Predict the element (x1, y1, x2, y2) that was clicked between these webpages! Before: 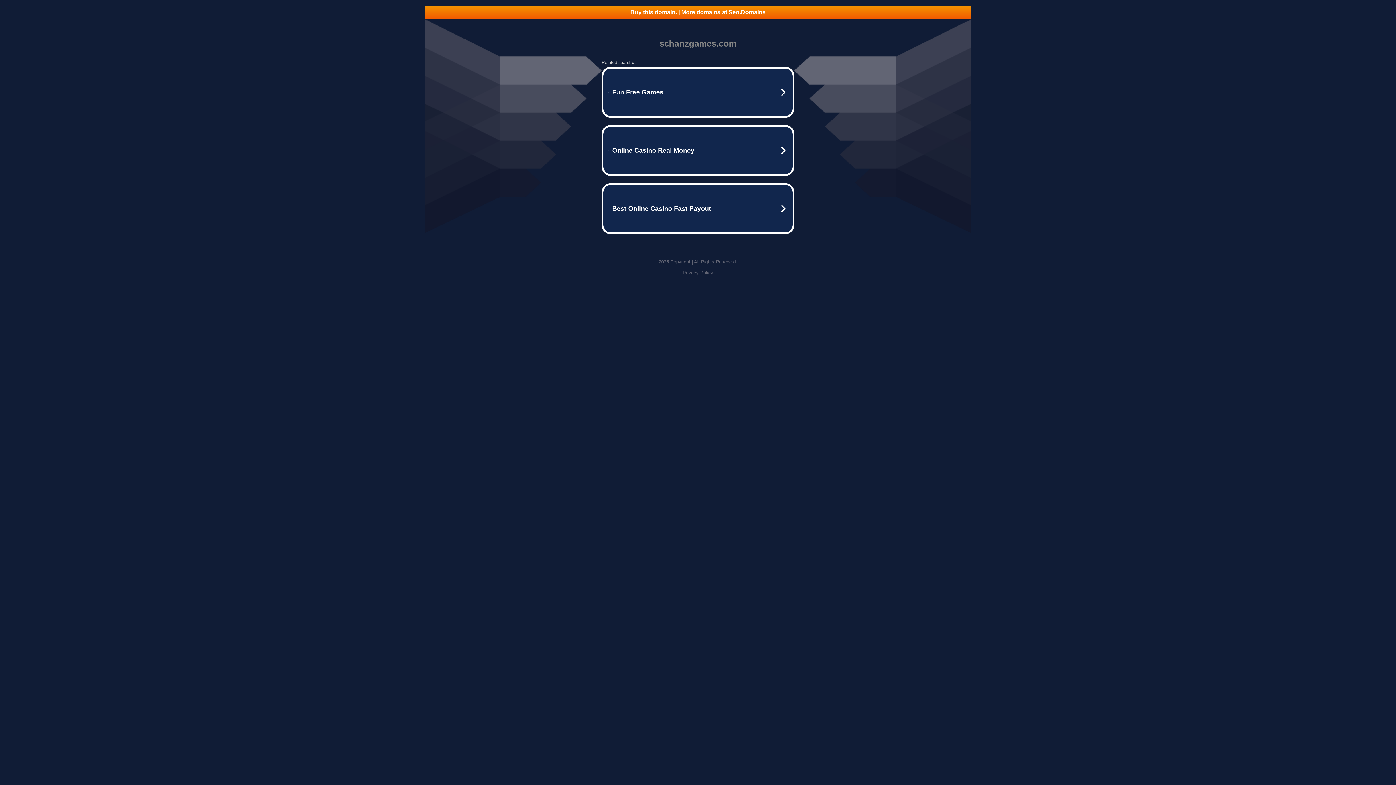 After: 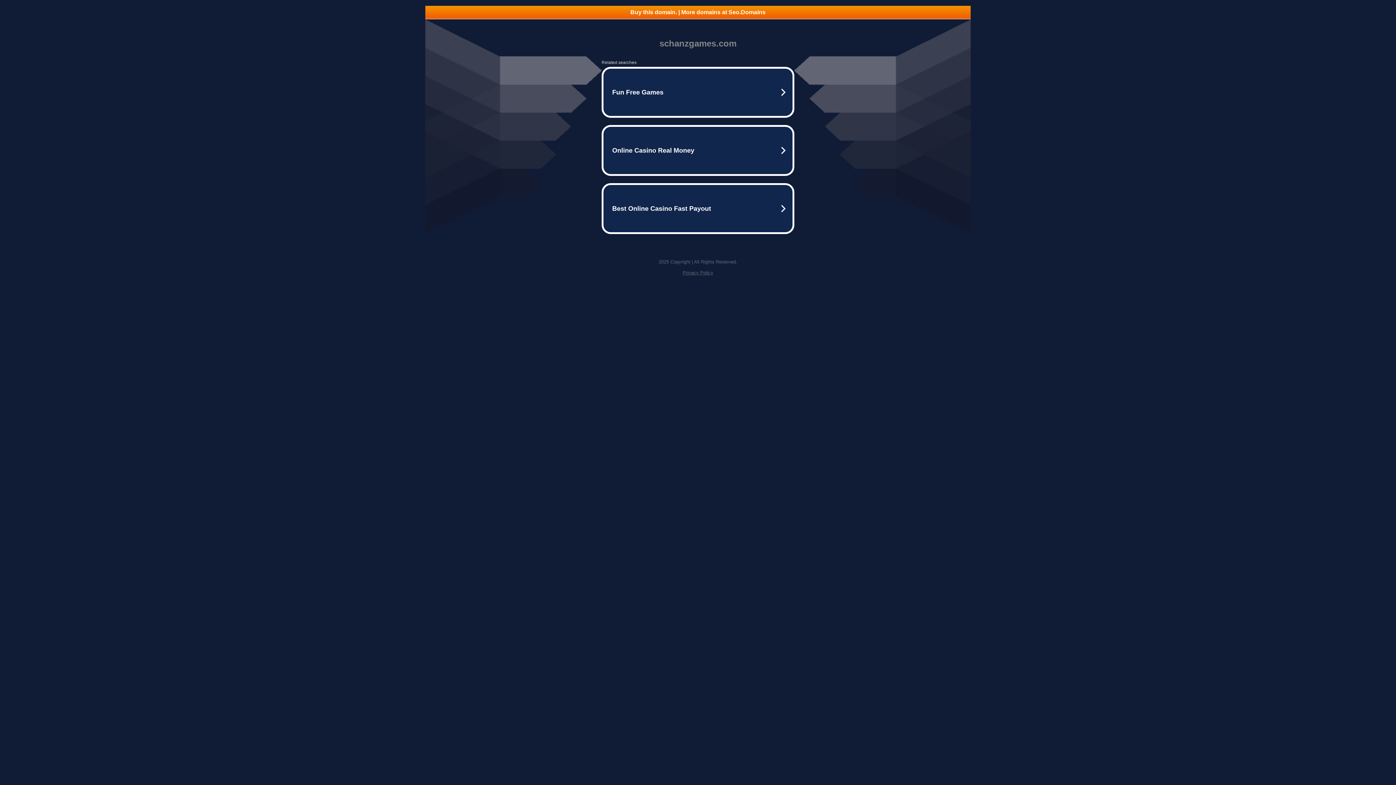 Action: label: Privacy Policy bbox: (682, 270, 713, 275)